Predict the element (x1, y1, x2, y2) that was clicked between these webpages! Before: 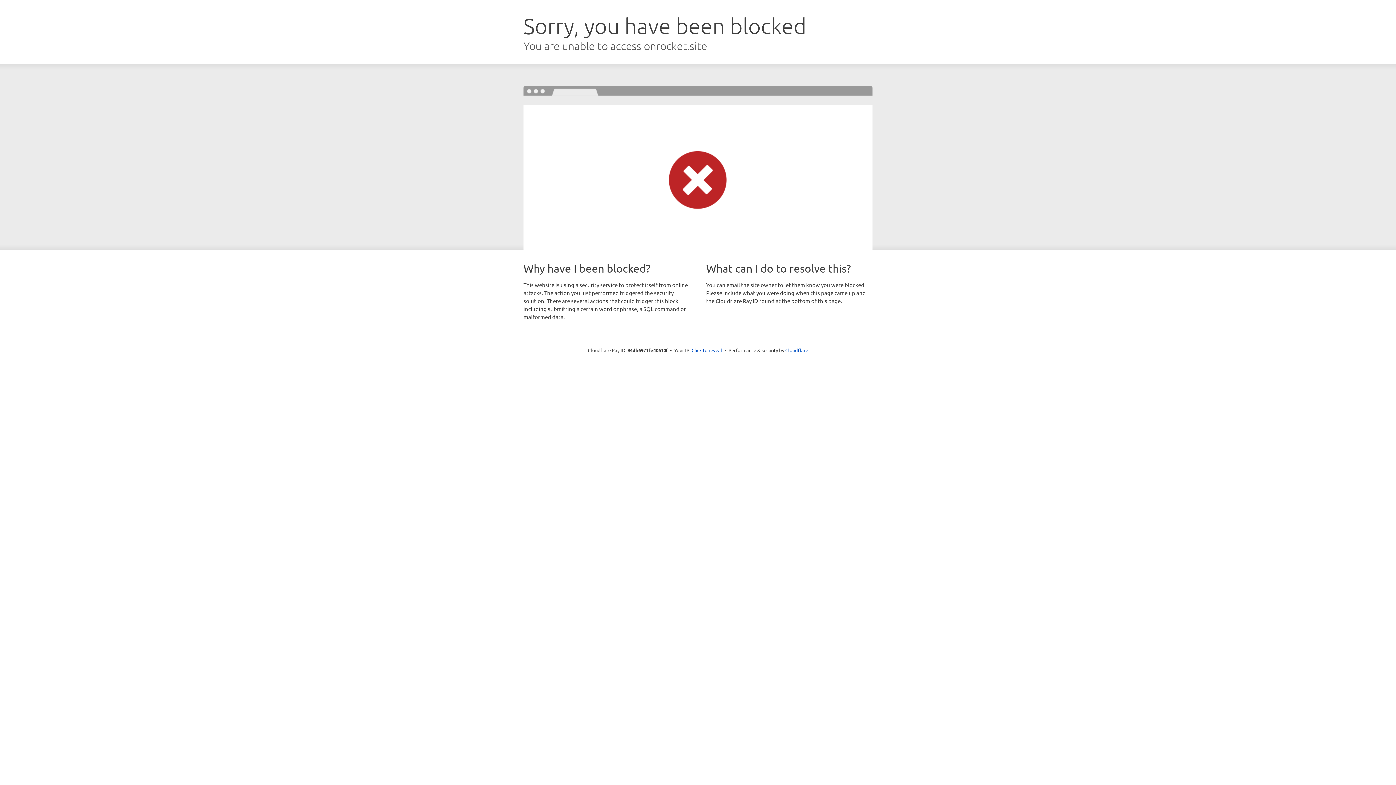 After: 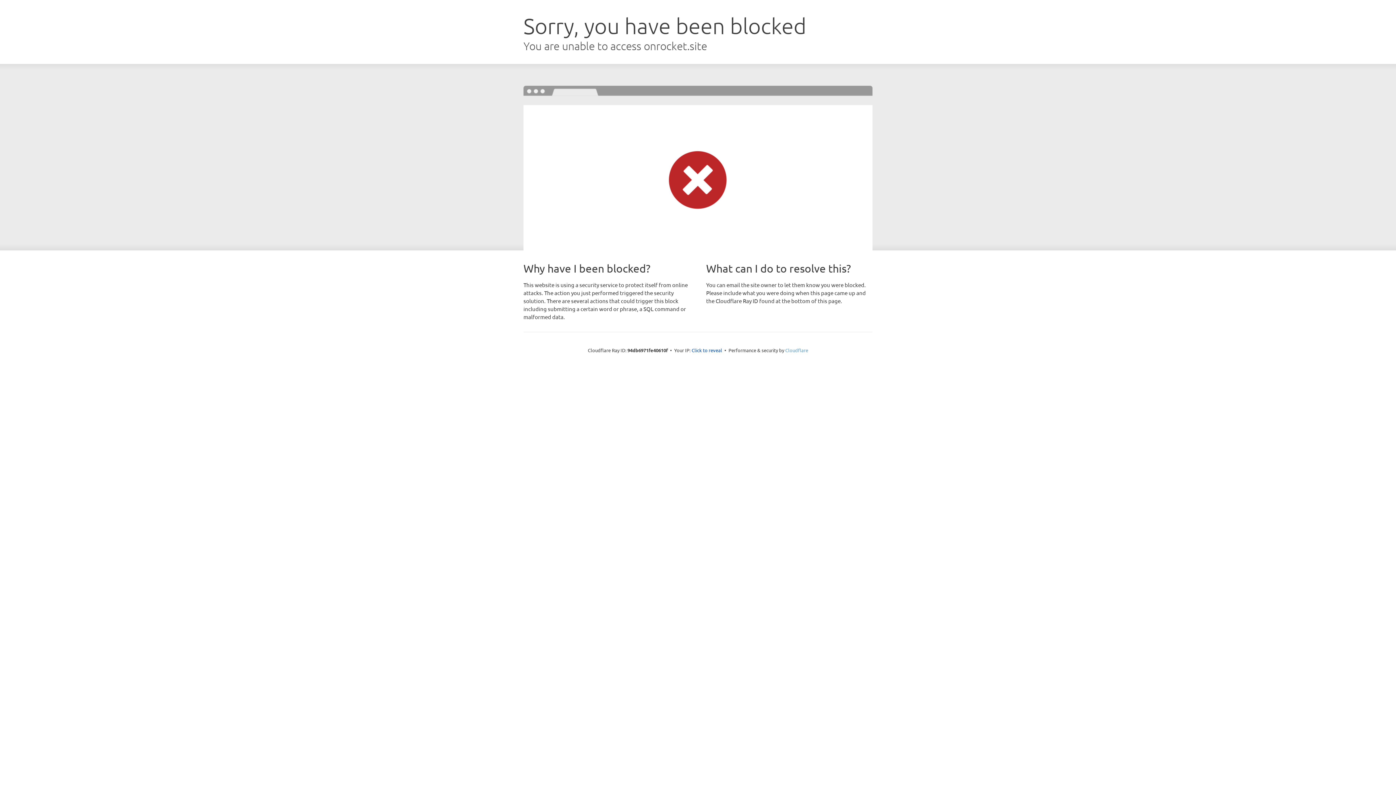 Action: label: Cloudflare bbox: (785, 347, 808, 353)